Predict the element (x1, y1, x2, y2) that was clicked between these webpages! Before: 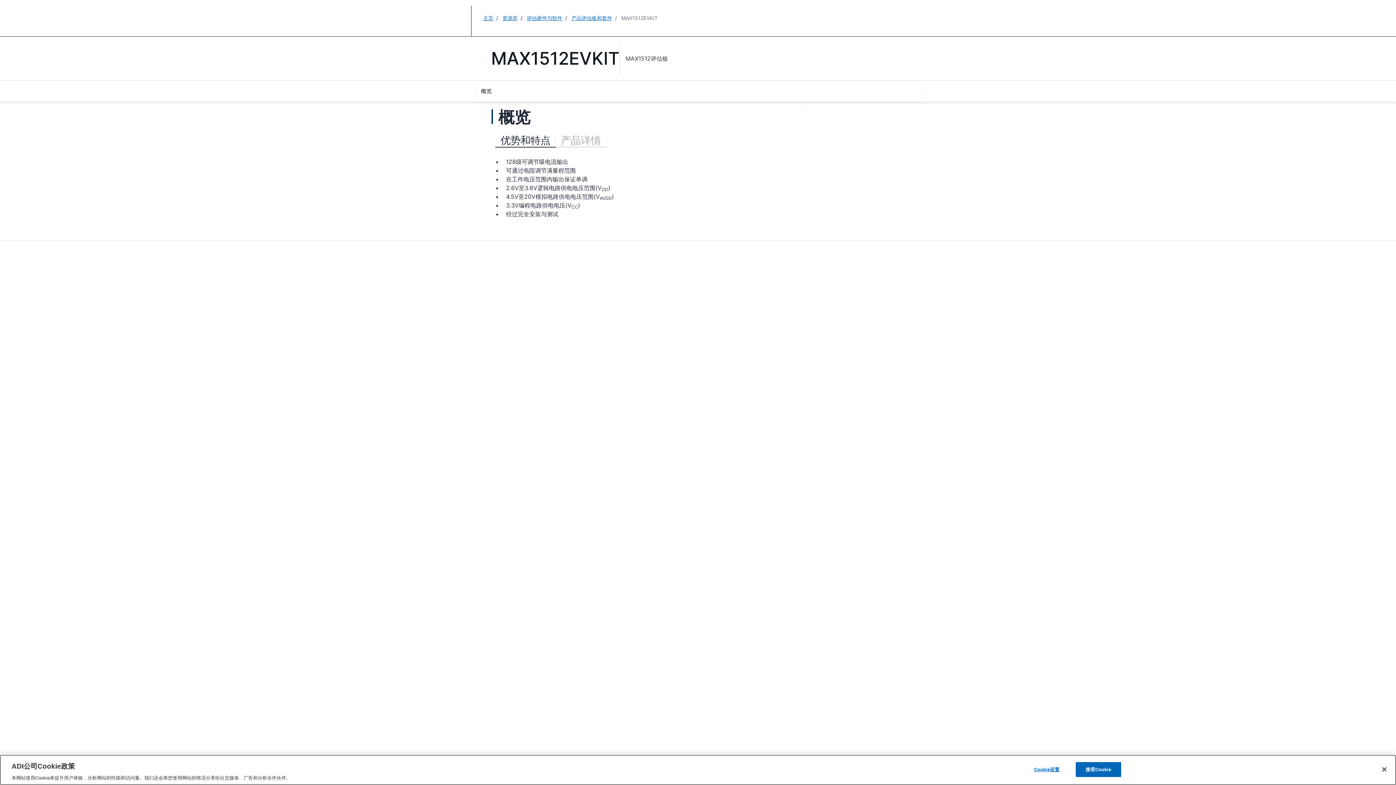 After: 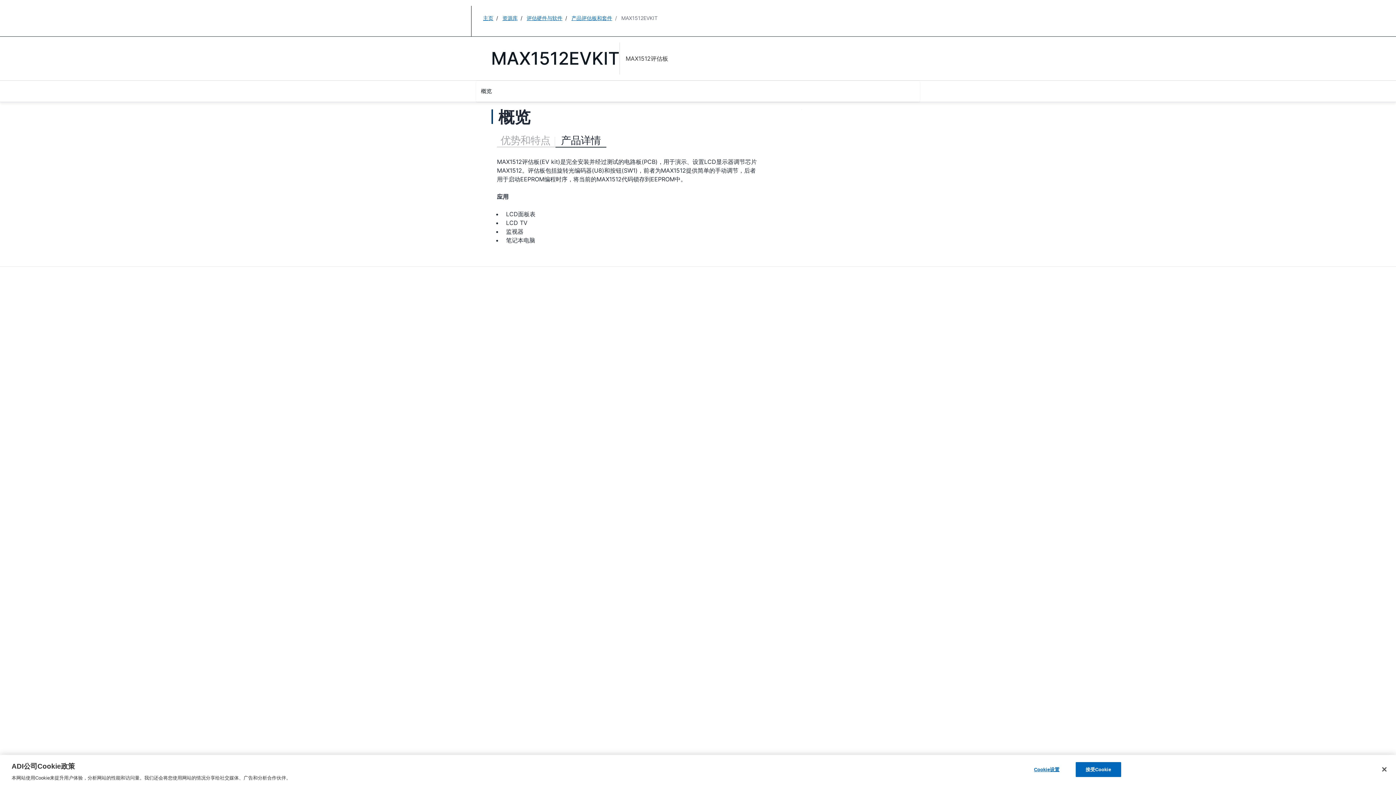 Action: bbox: (555, 132, 606, 147) label: 产品详情